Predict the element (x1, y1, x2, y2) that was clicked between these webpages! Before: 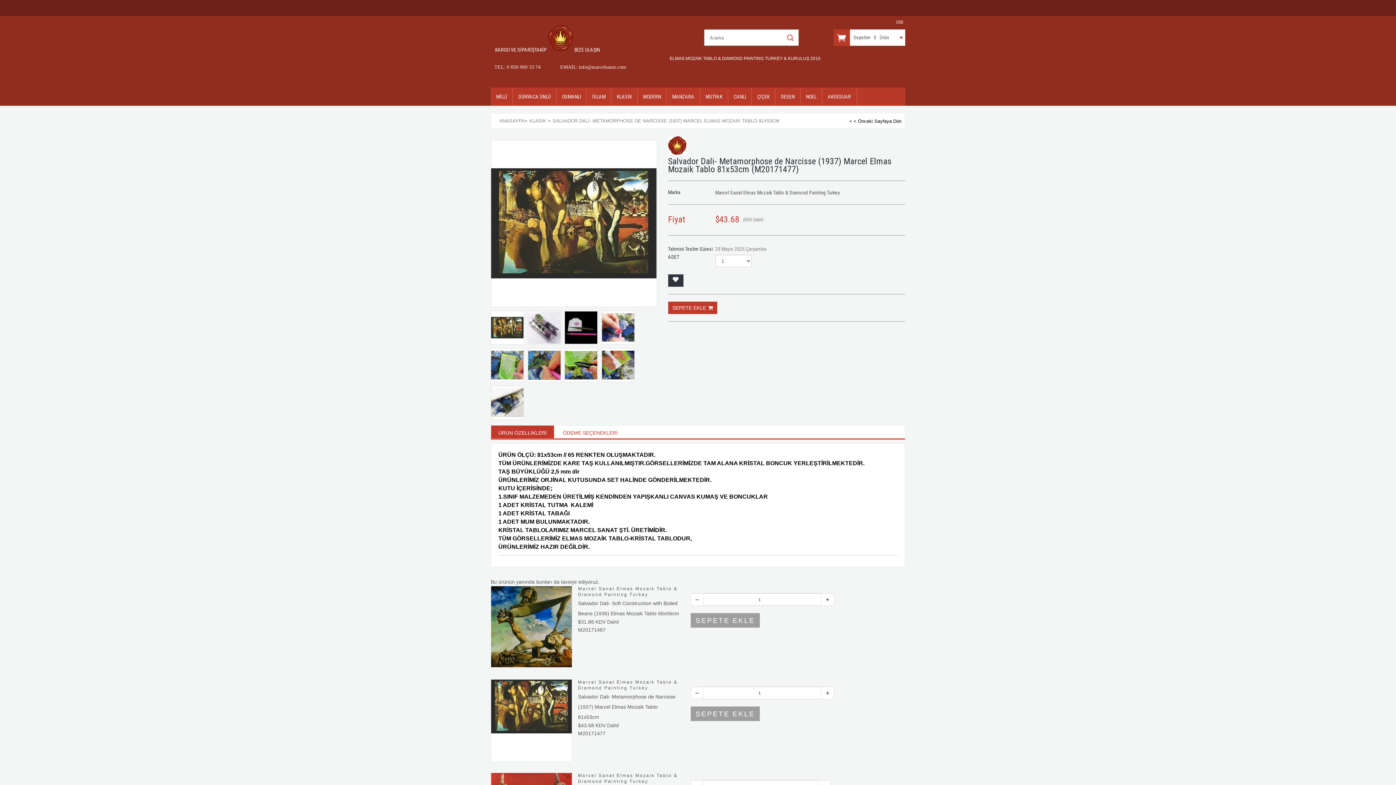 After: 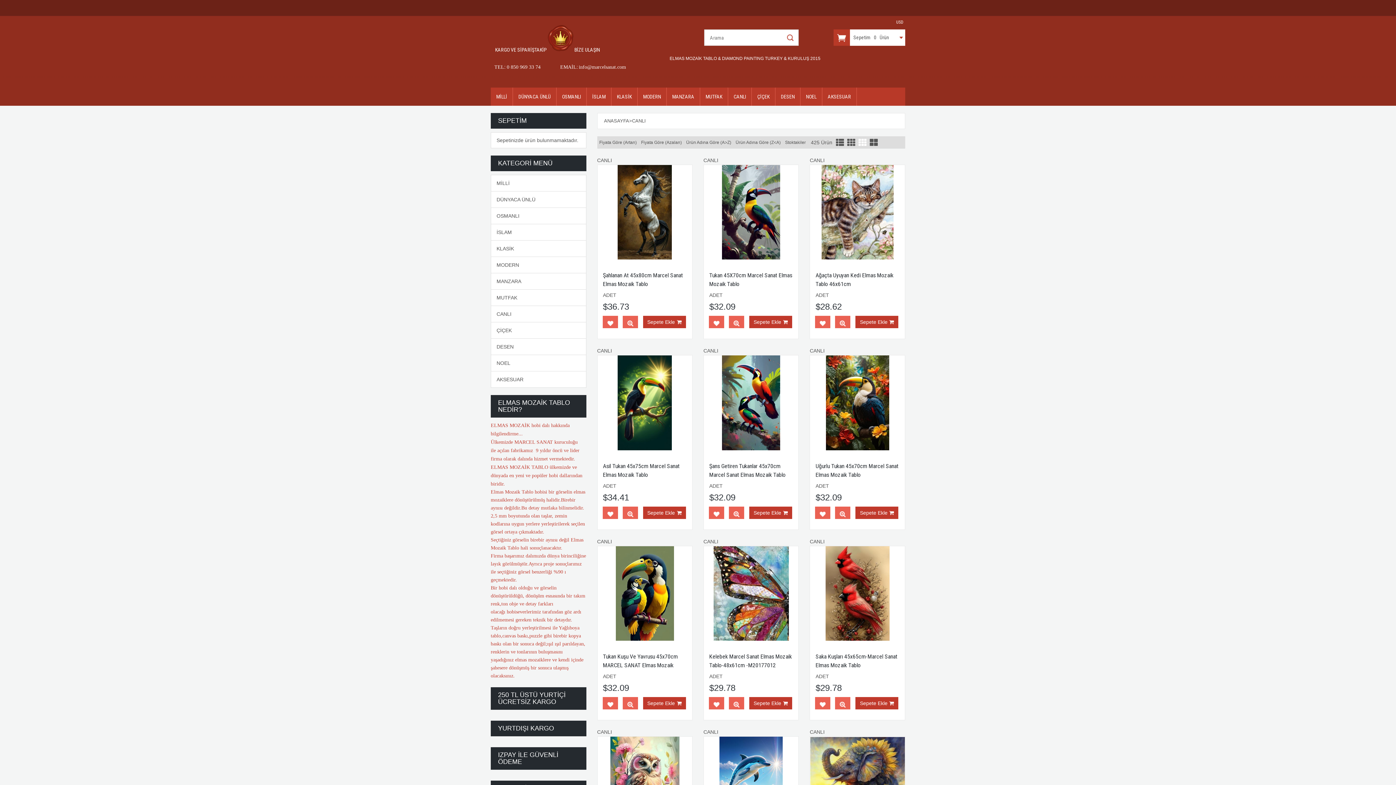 Action: label: CANLI bbox: (728, 87, 751, 105)